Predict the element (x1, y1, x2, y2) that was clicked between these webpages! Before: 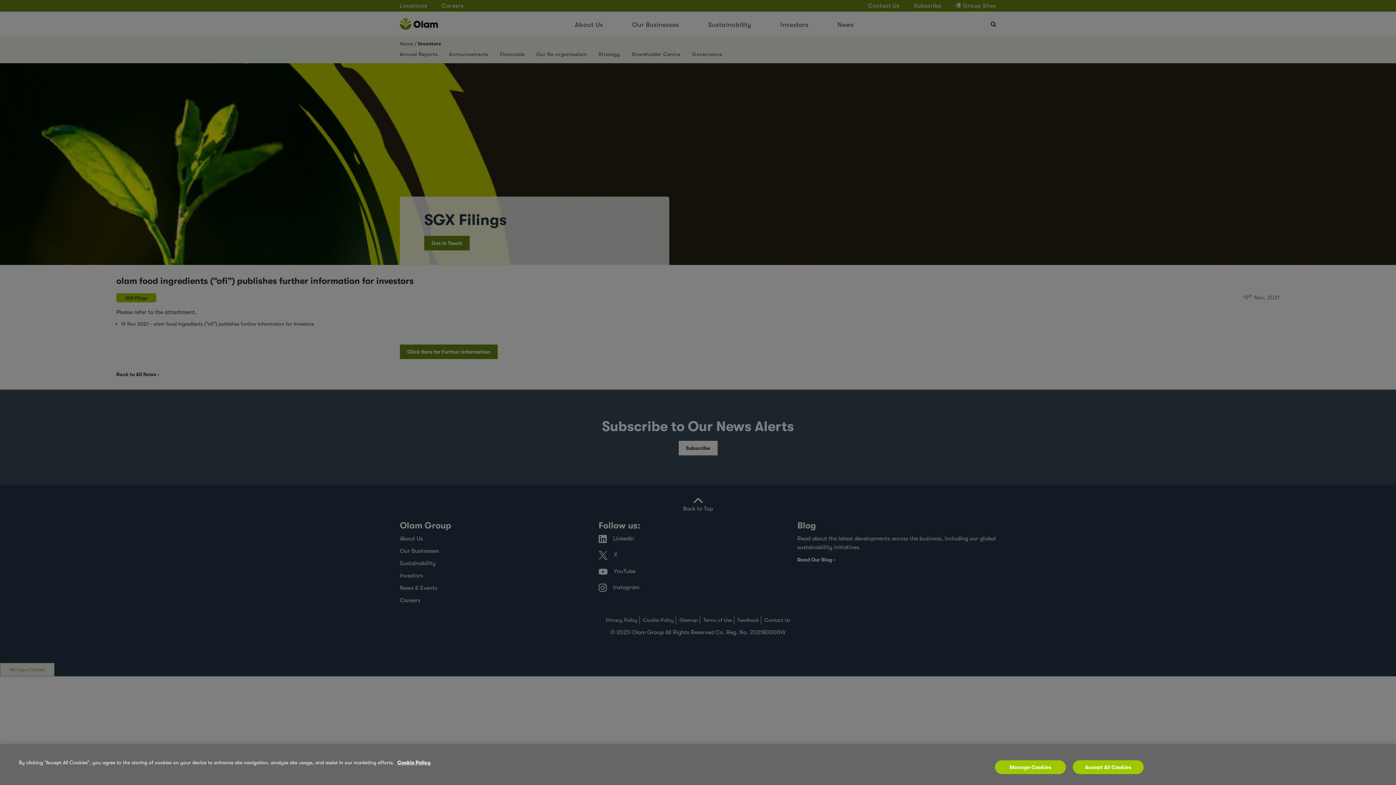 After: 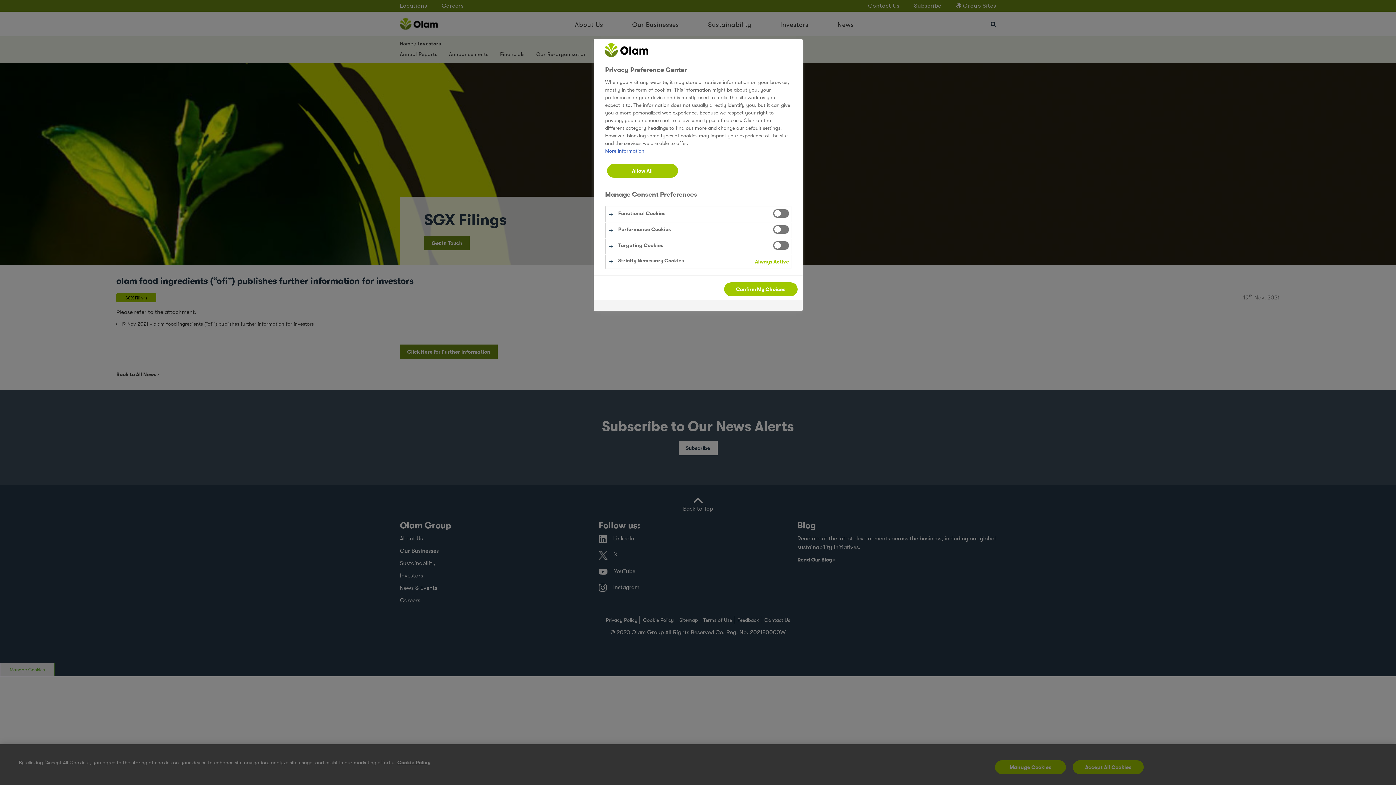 Action: bbox: (995, 760, 1066, 774) label: Manage Cookies